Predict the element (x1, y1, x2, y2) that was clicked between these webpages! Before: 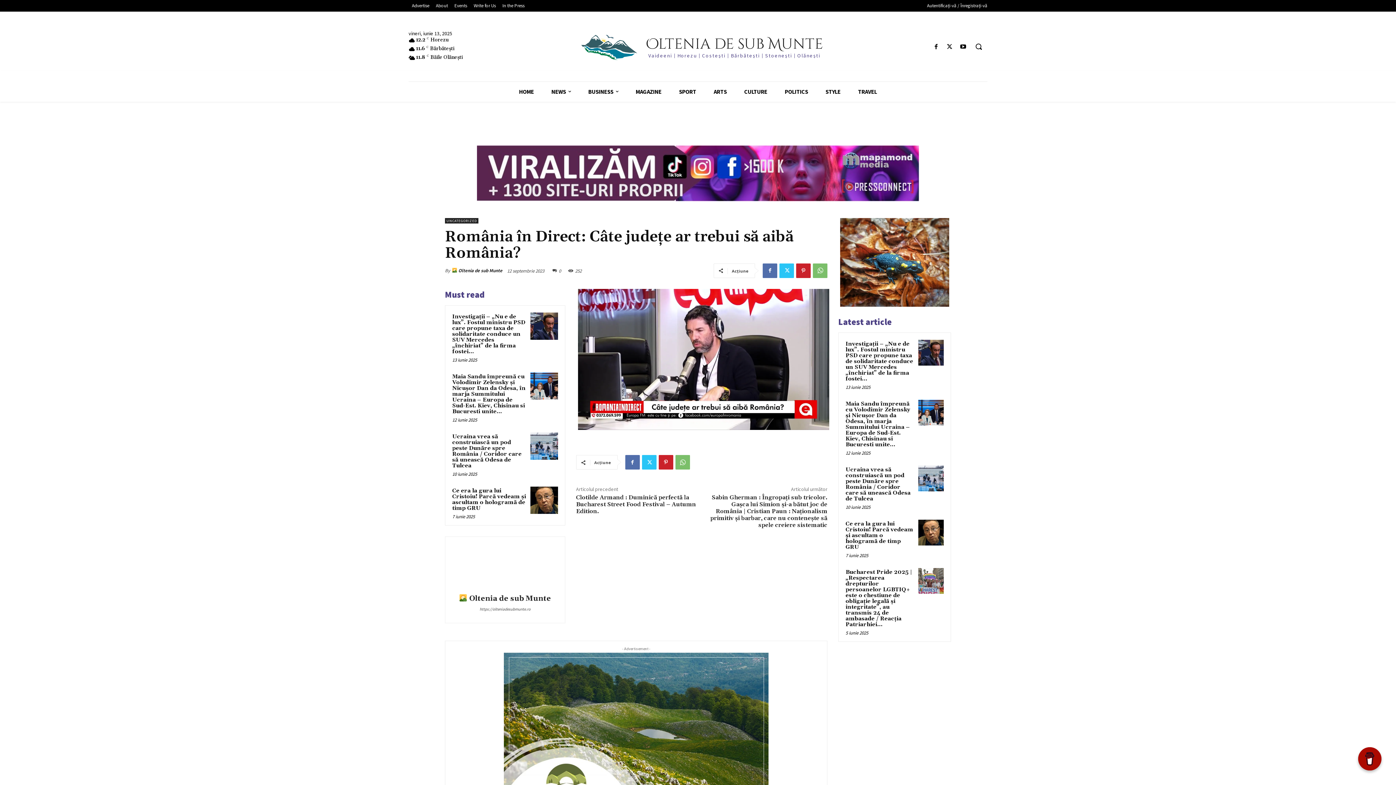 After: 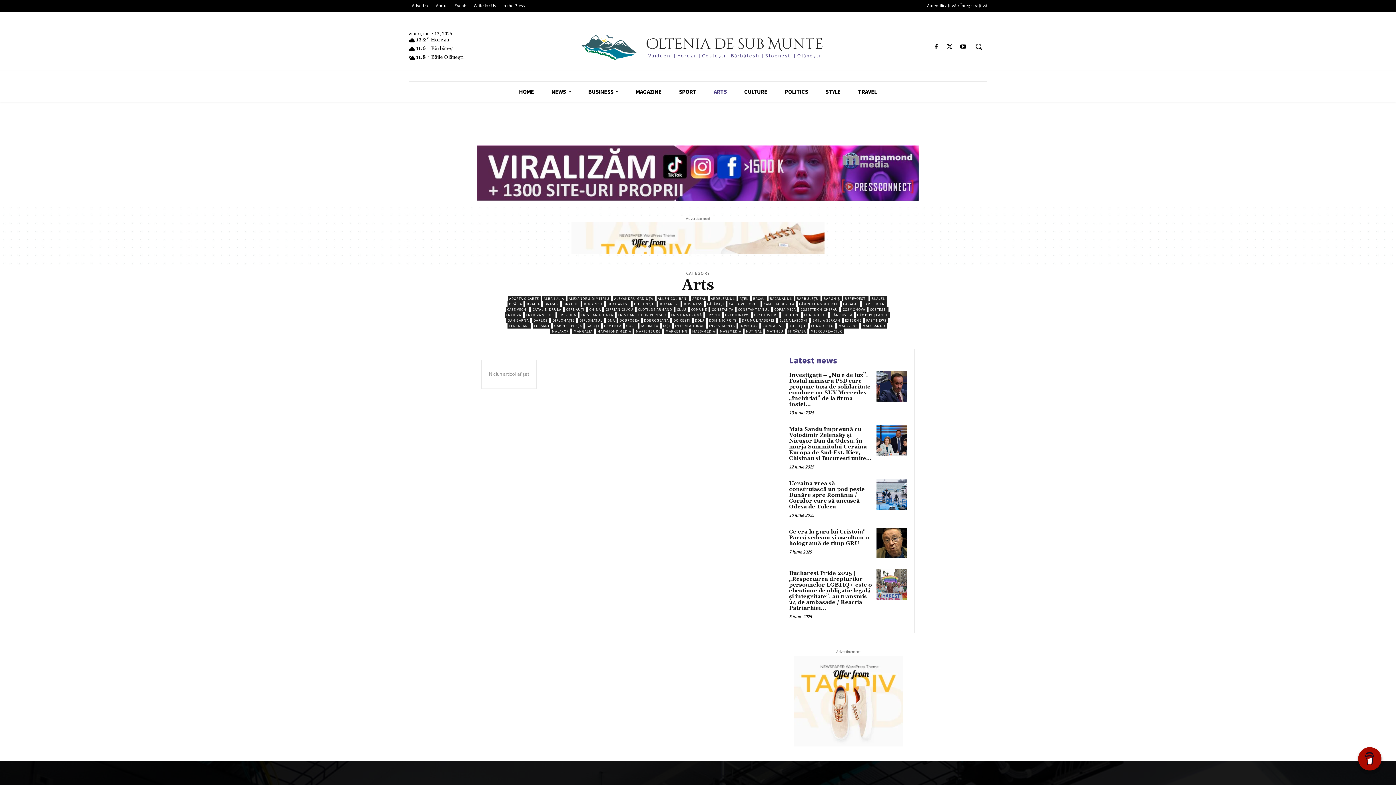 Action: label: ARTS bbox: (705, 81, 735, 101)